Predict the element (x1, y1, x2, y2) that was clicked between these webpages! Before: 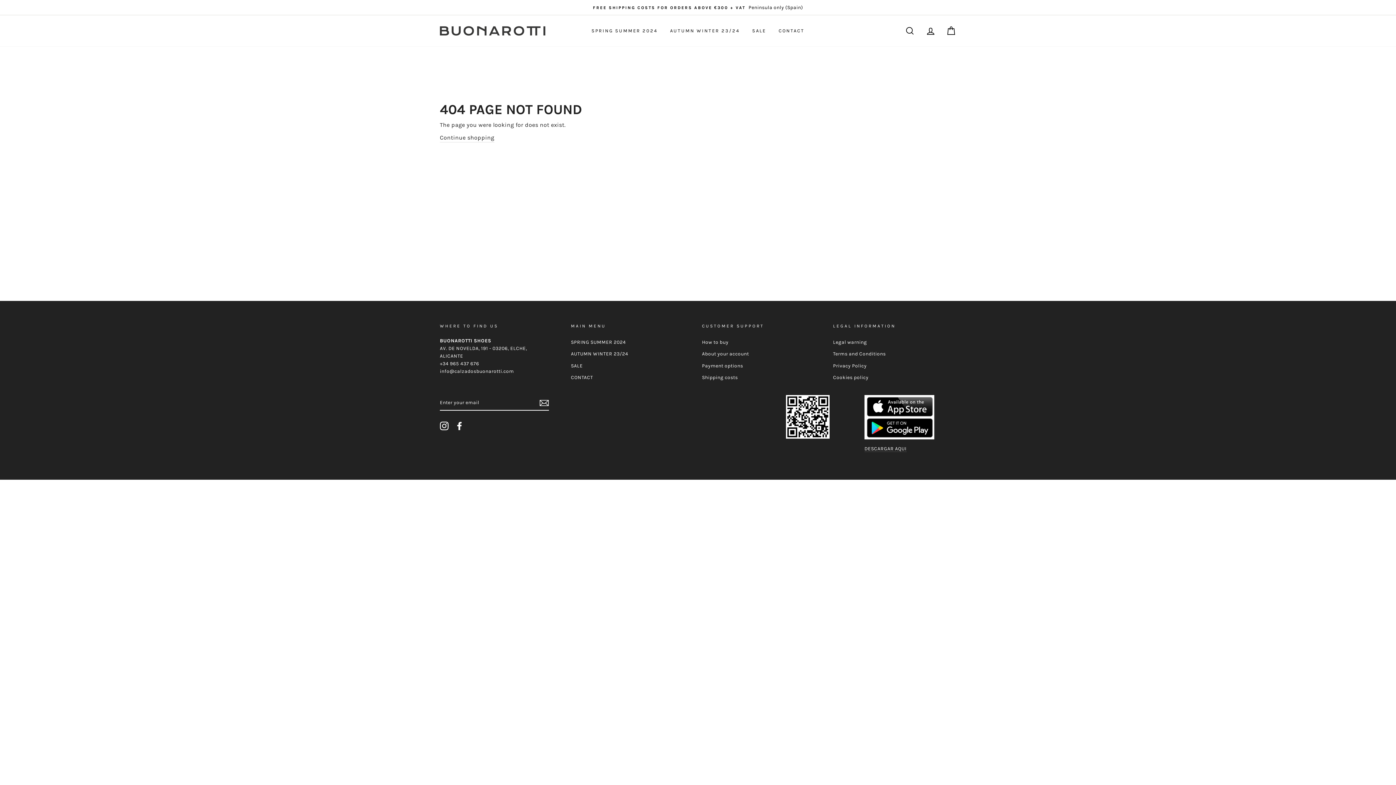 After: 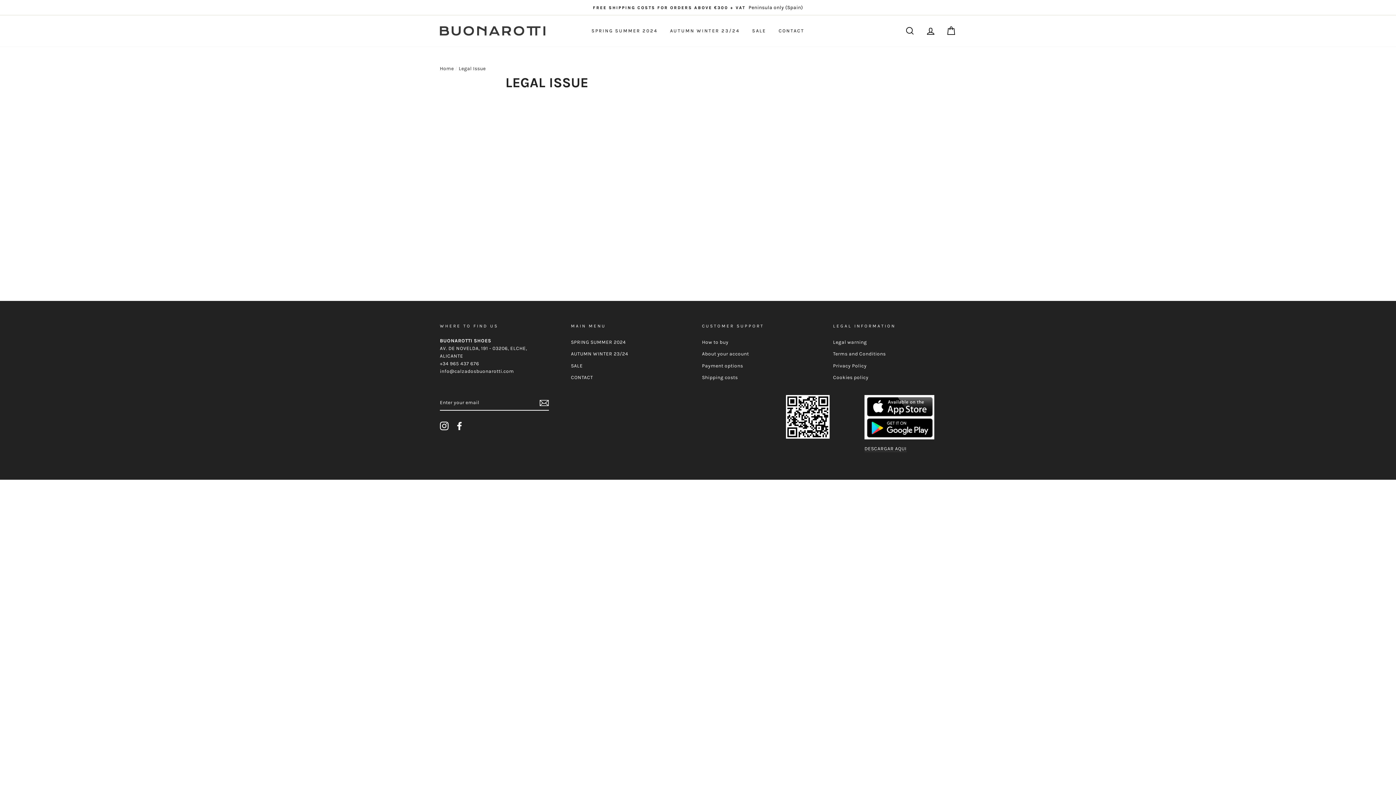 Action: label: Legal warning bbox: (833, 337, 867, 347)